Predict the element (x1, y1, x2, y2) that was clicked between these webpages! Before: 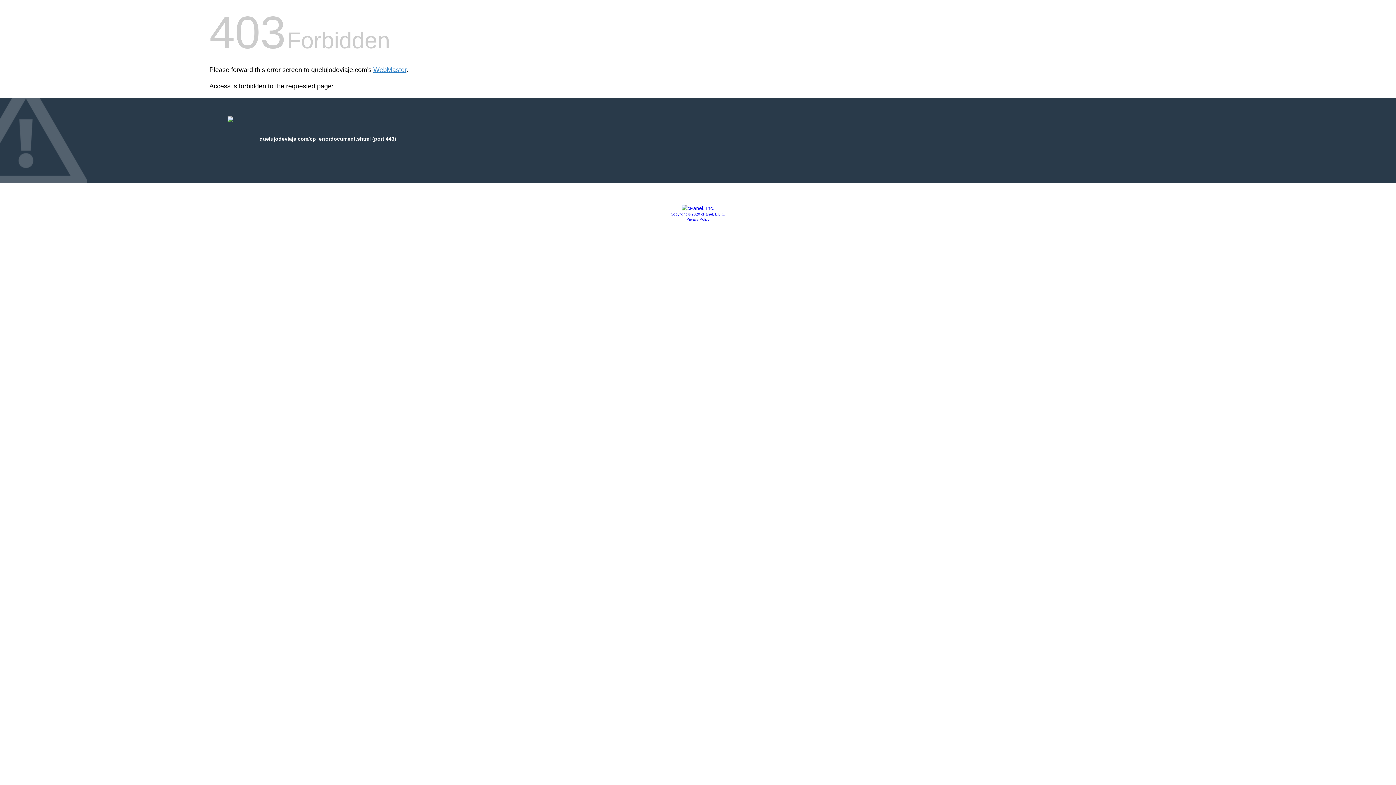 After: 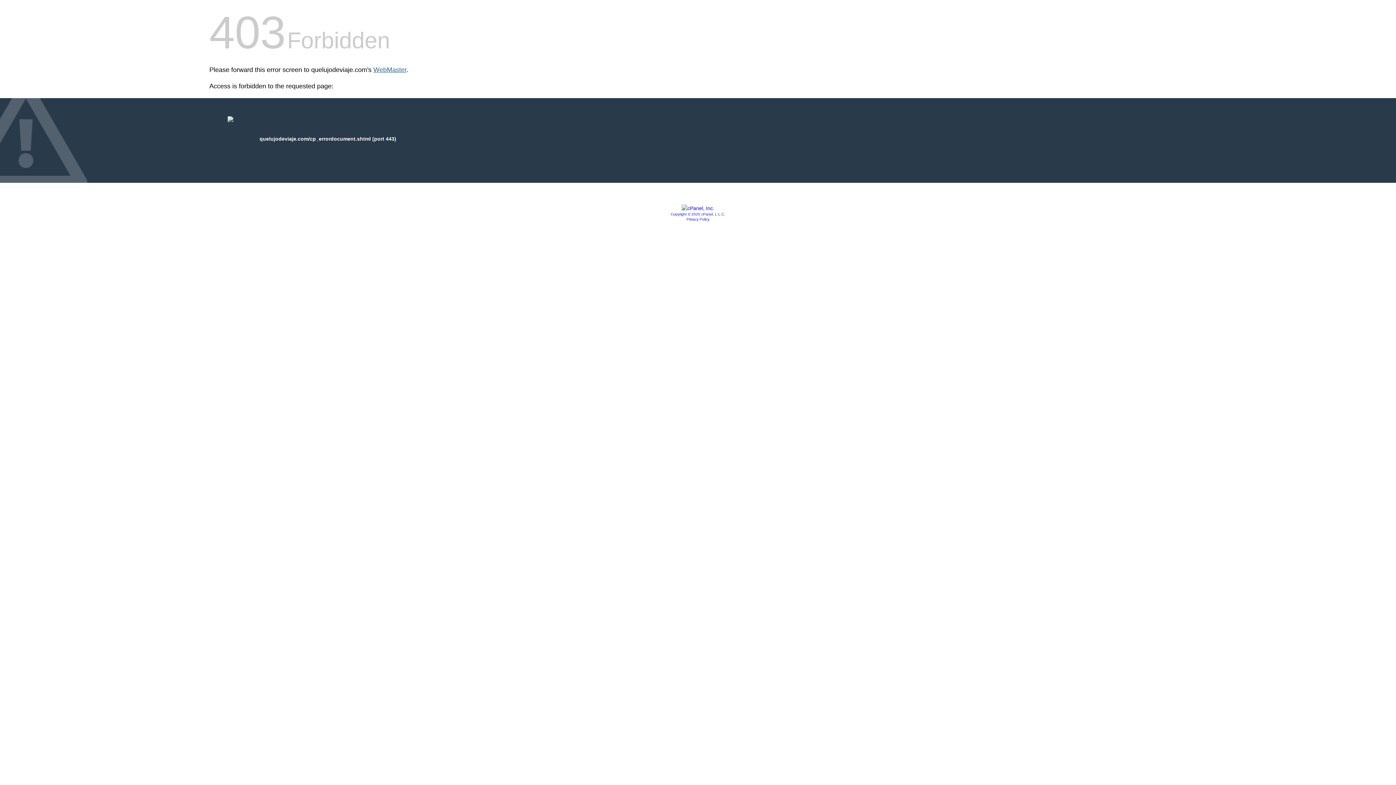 Action: bbox: (373, 66, 406, 73) label: WebMaster